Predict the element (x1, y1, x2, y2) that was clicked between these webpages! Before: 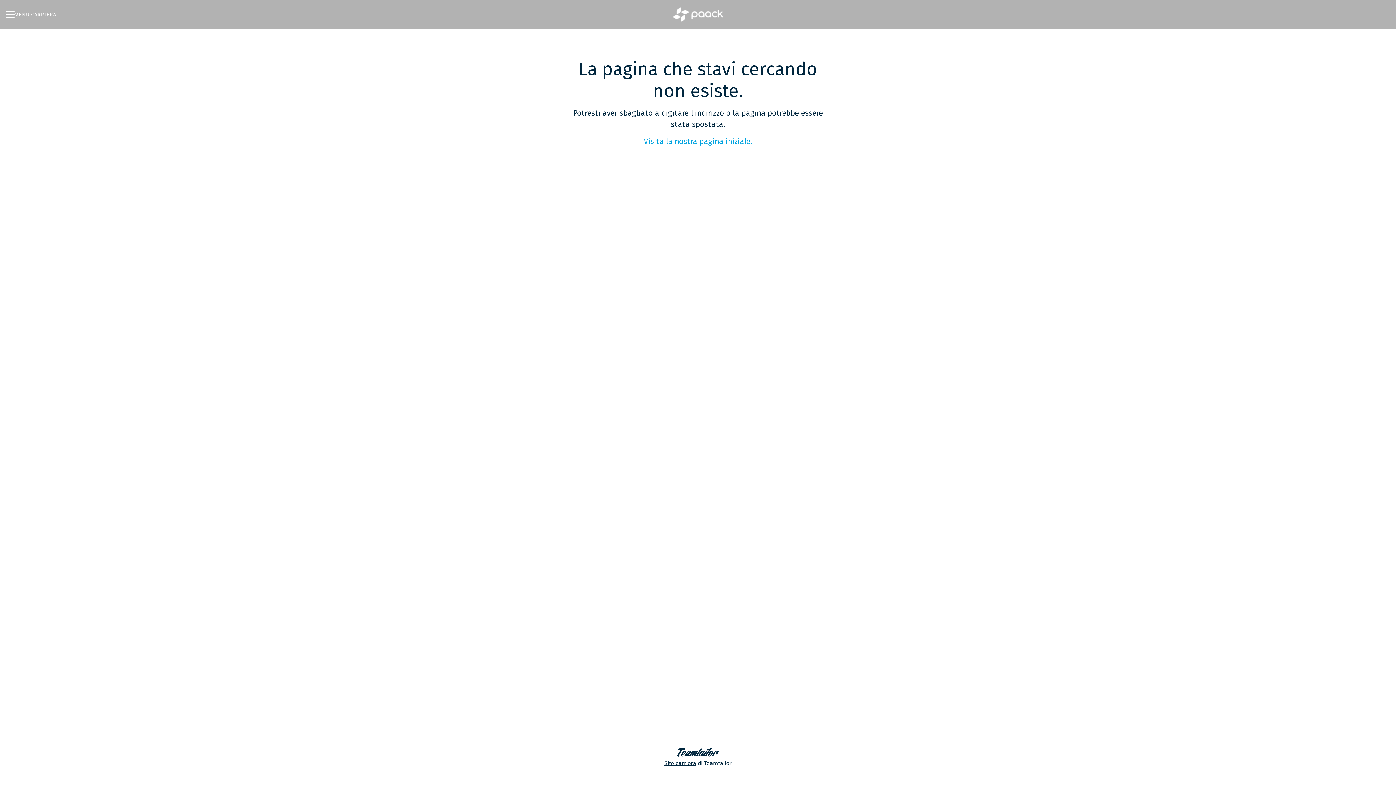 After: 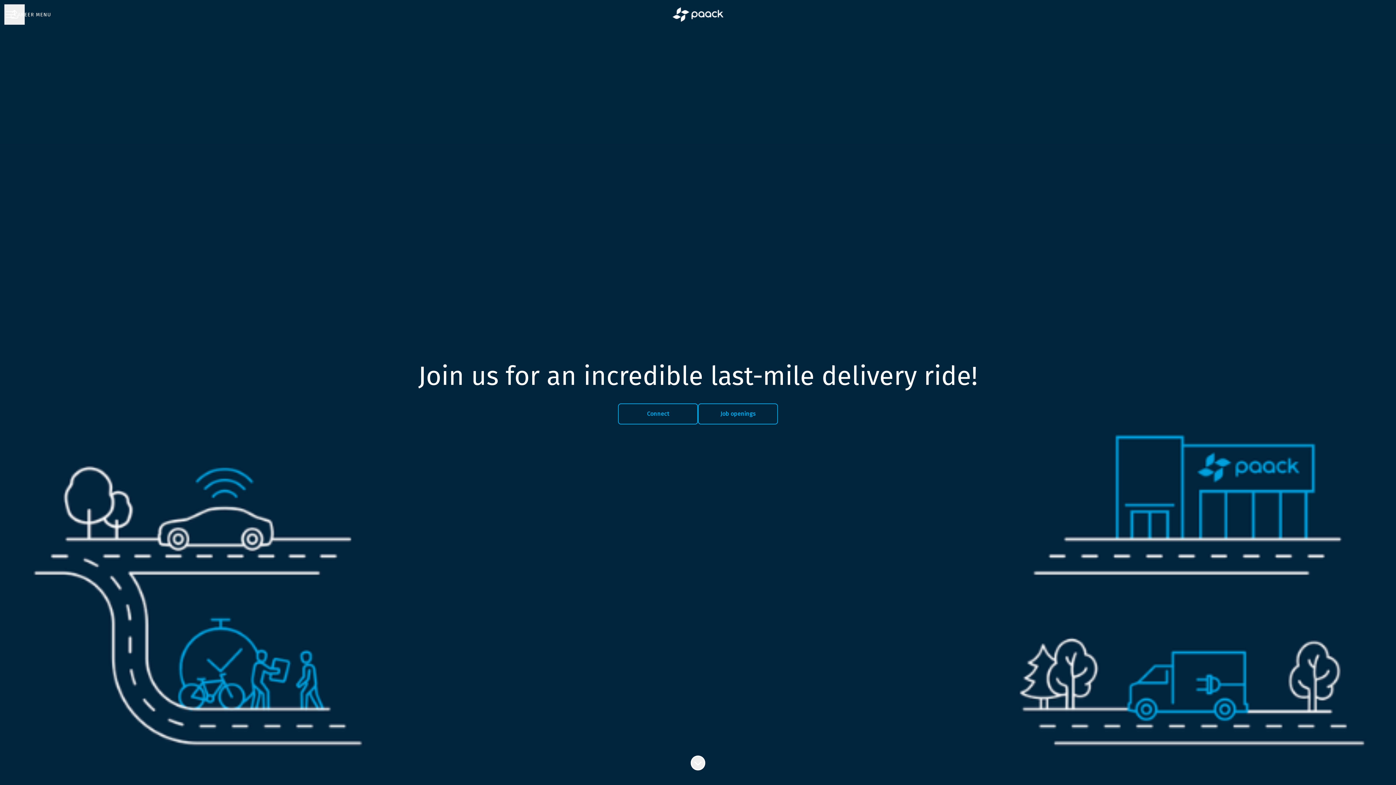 Action: bbox: (644, 136, 752, 147) label: Visita la nostra pagina iniziale.